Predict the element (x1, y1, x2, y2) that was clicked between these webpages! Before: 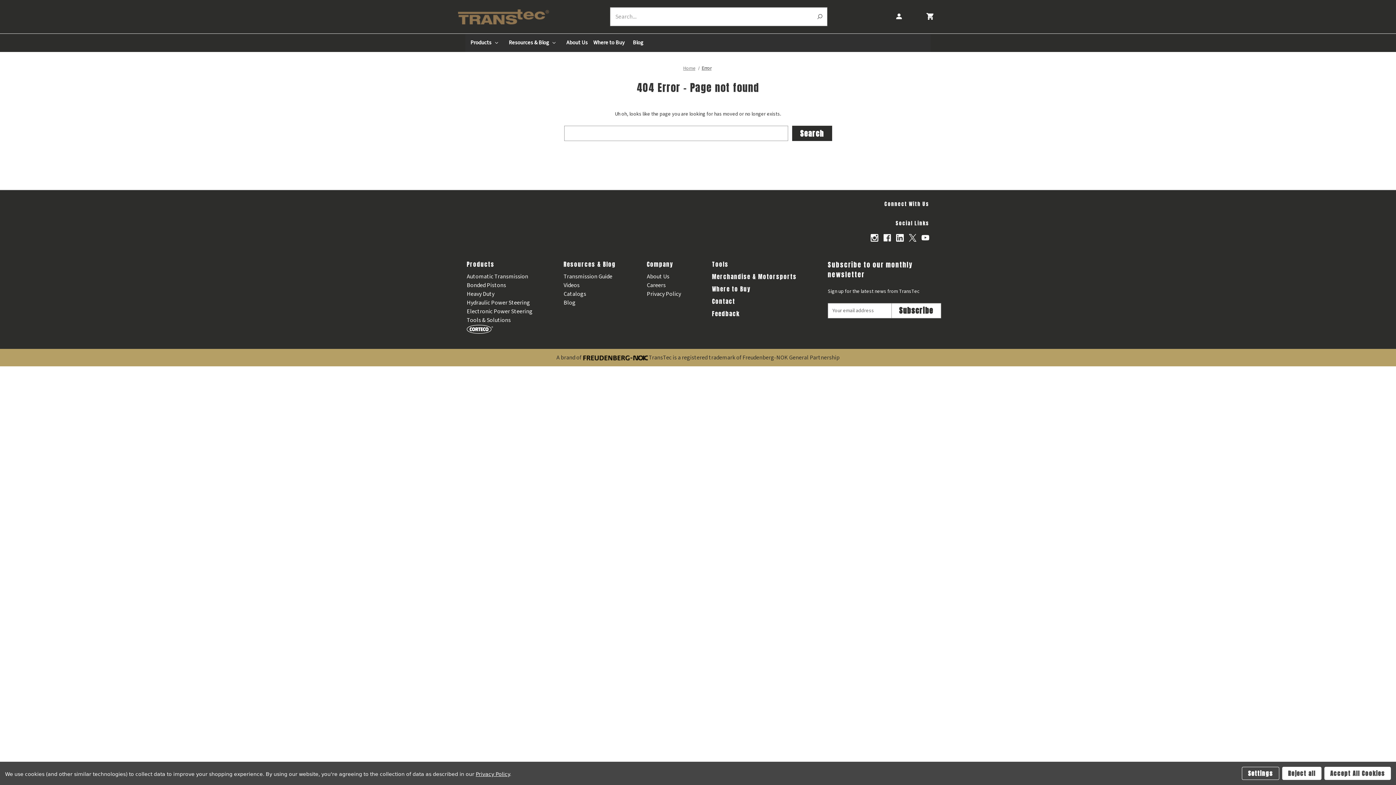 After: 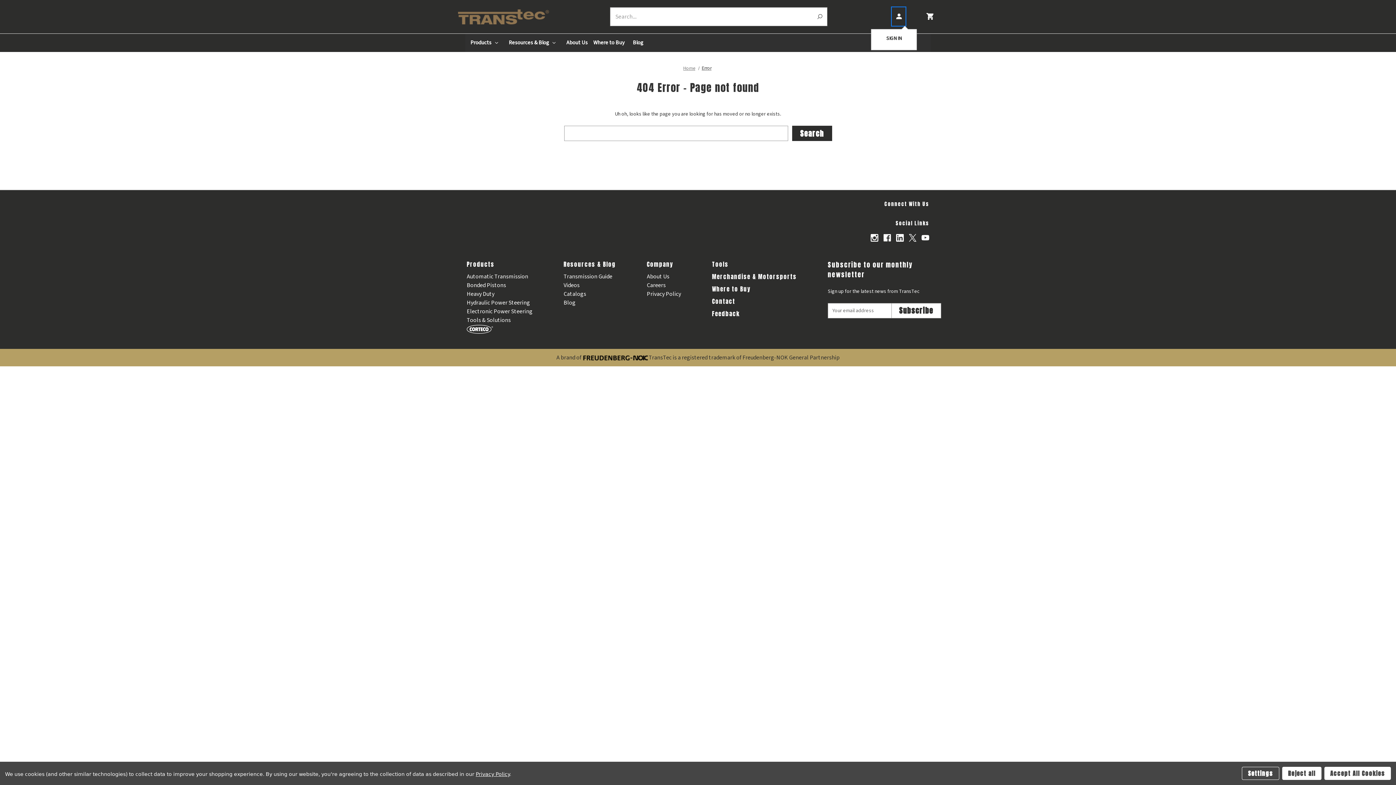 Action: label: Account bbox: (892, 7, 905, 25)